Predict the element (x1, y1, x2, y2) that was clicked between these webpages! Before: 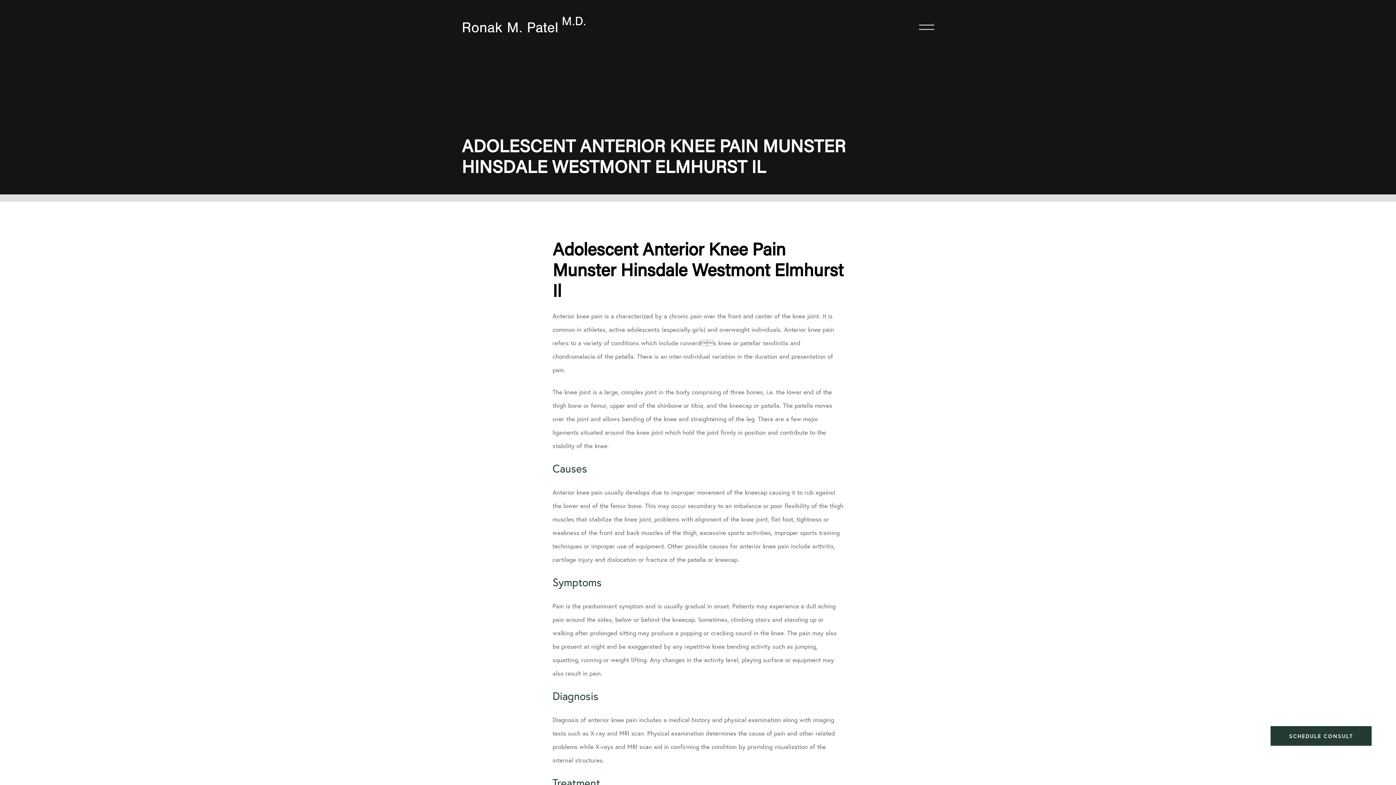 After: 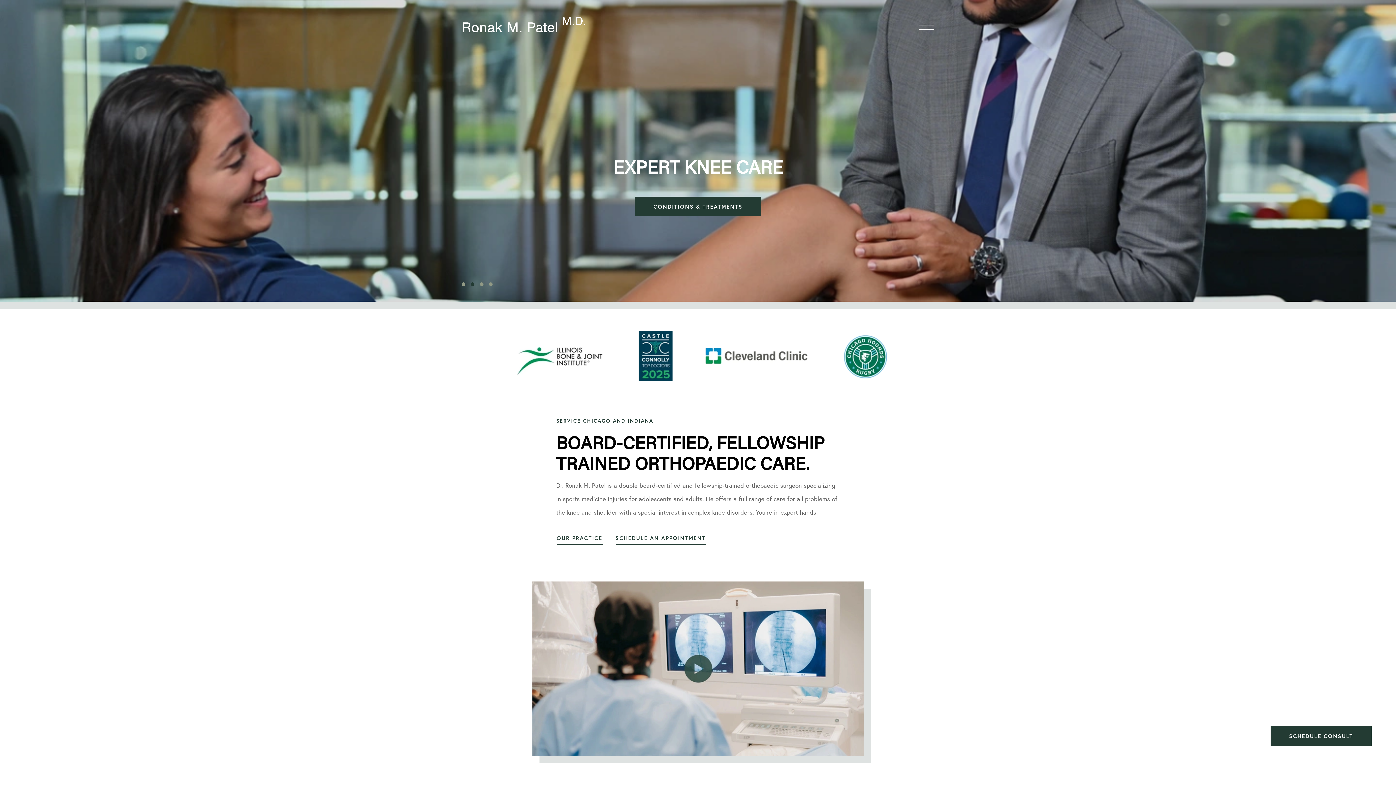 Action: bbox: (461, 22, 585, 32)